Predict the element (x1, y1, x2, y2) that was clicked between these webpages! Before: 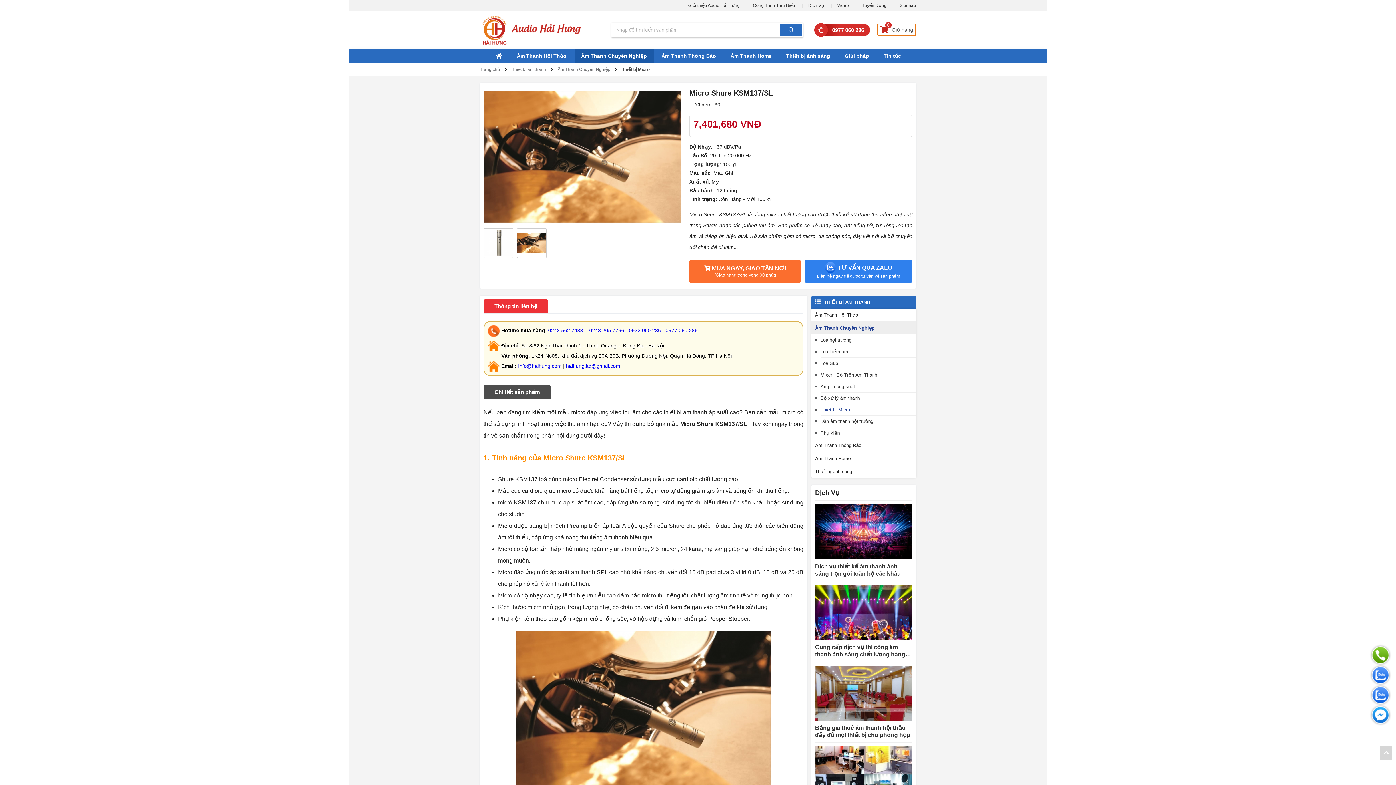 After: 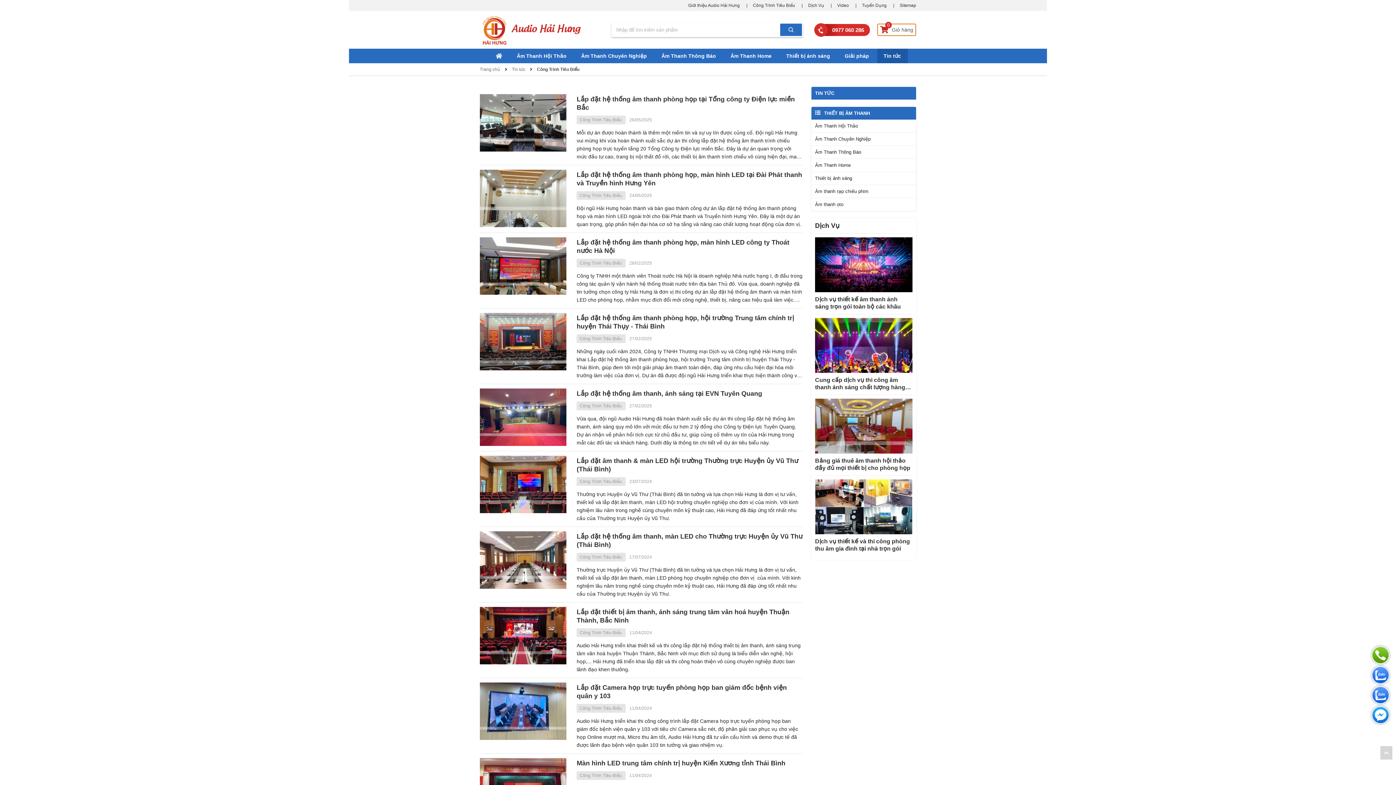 Action: bbox: (746, 0, 801, 10) label: Công Trình Tiêu Biểu